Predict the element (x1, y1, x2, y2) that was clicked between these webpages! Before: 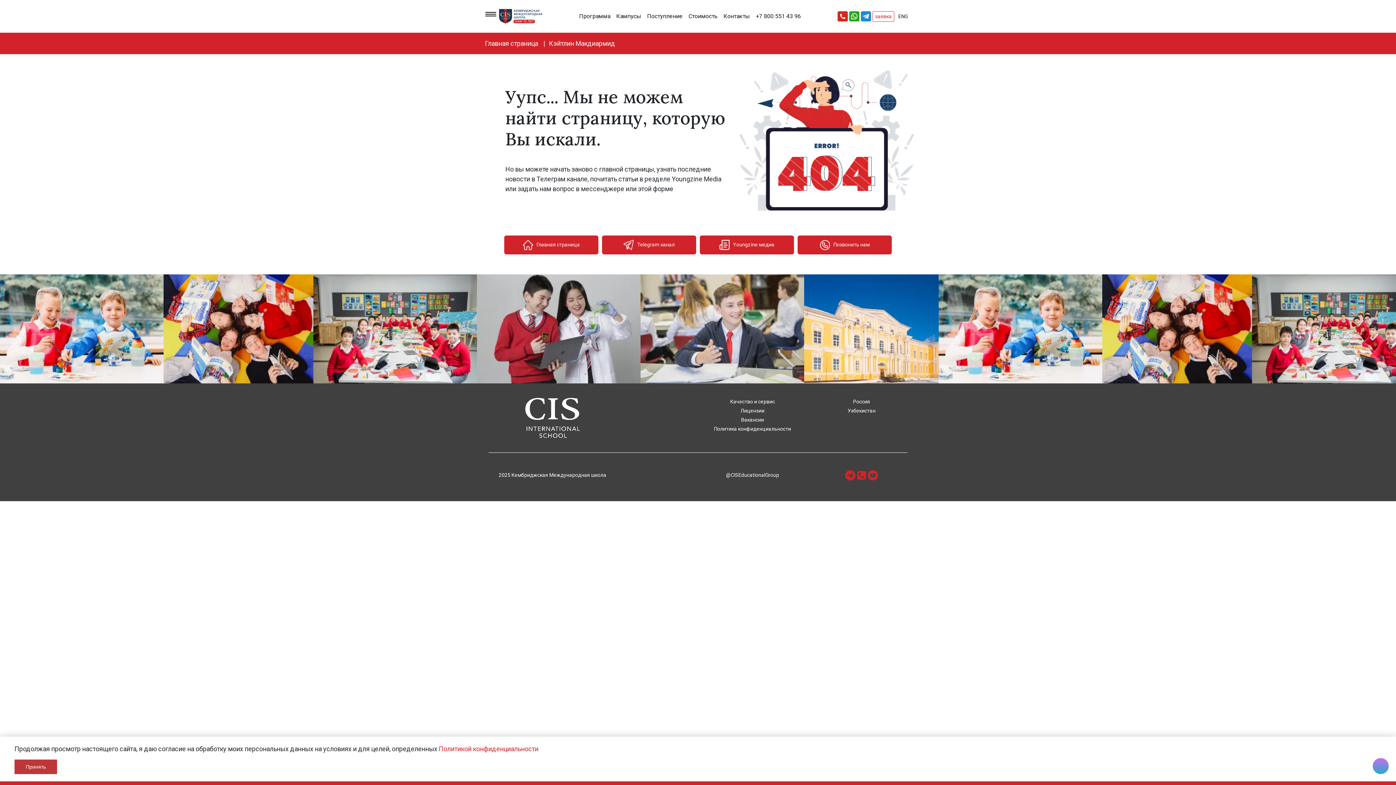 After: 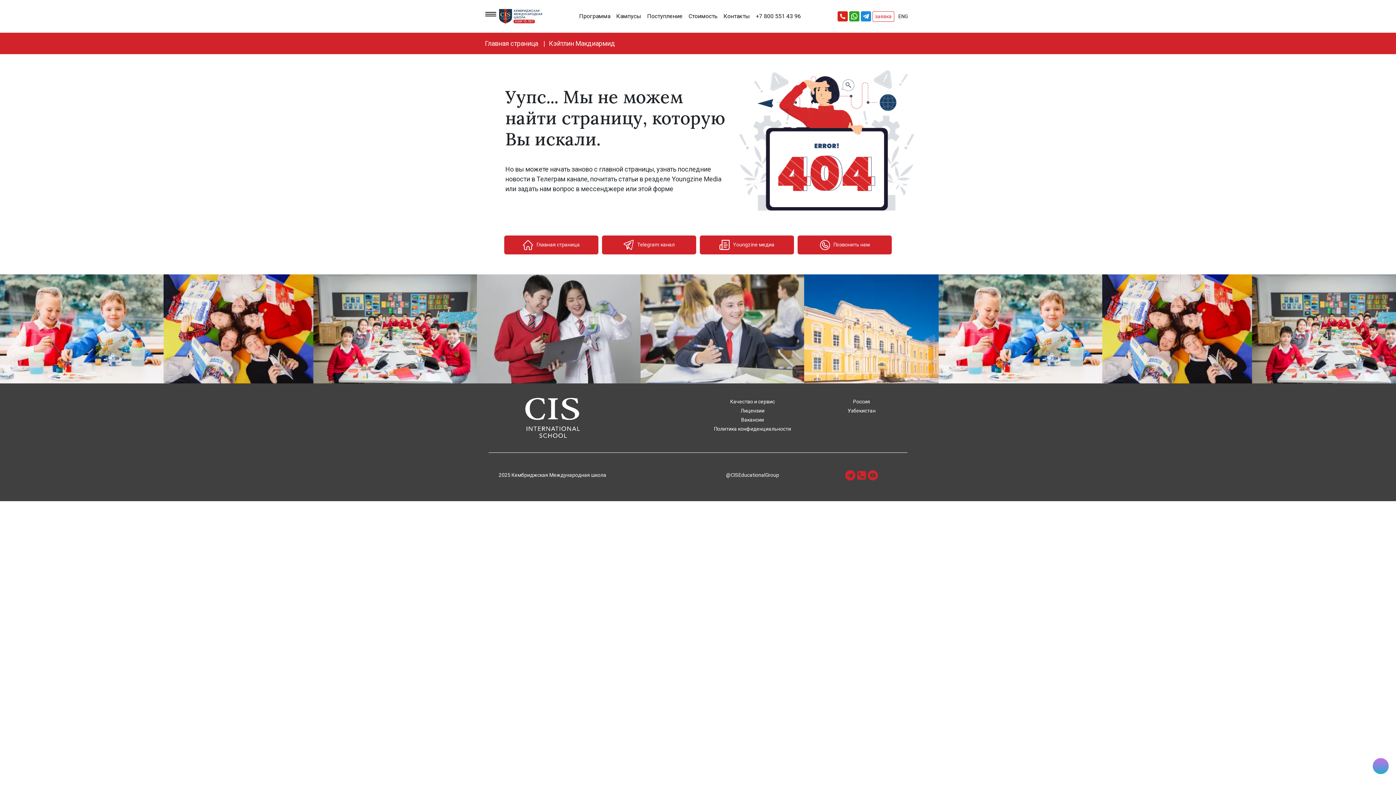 Action: label: Принять bbox: (14, 760, 57, 774)